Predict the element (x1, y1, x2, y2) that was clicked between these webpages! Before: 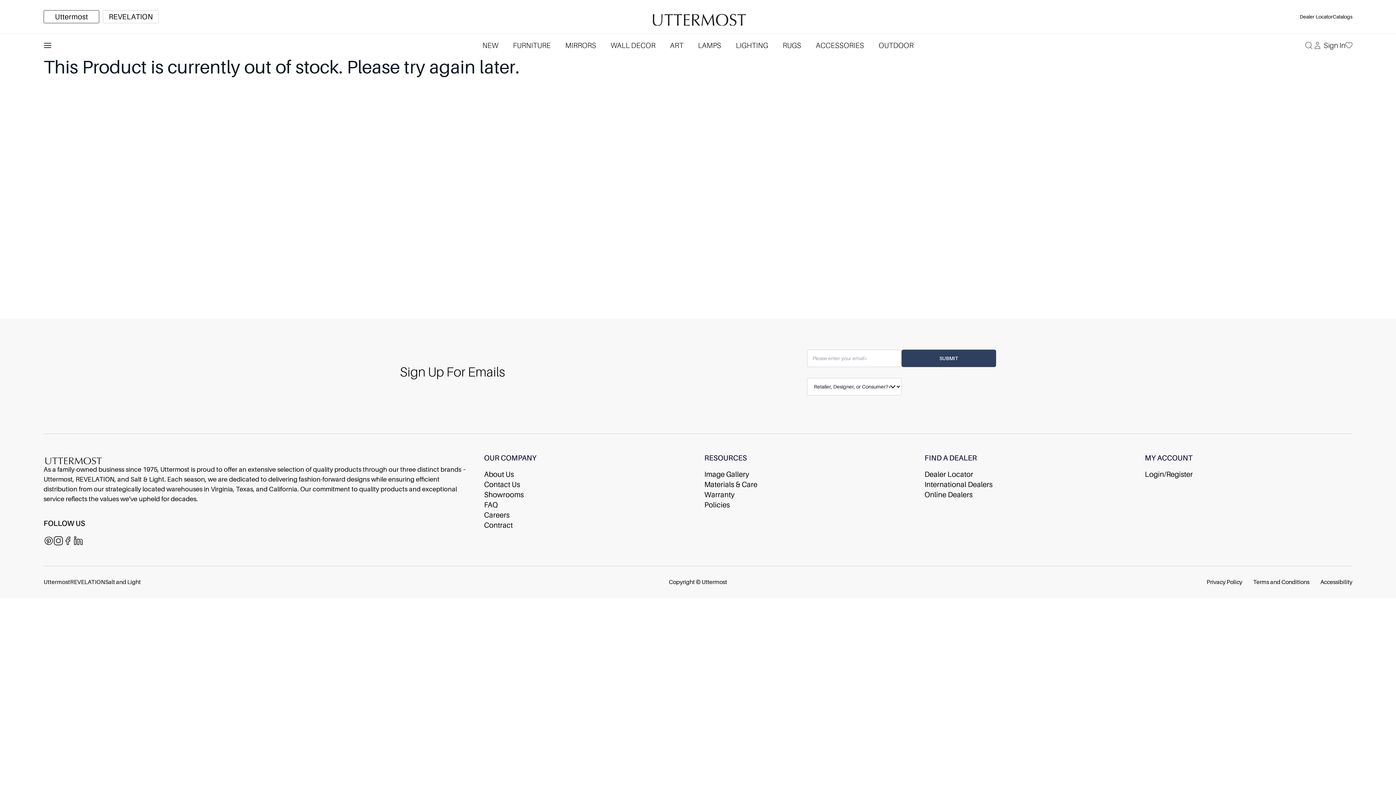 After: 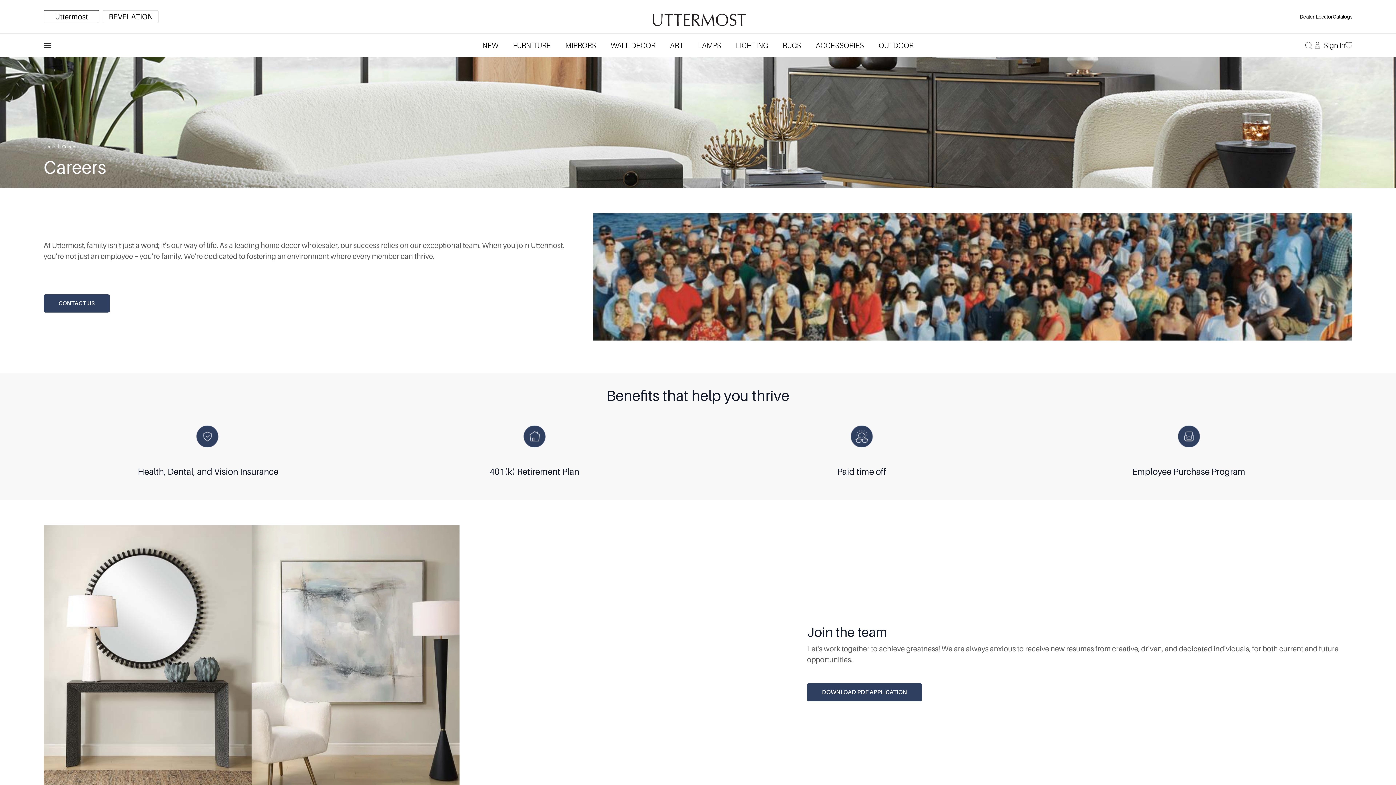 Action: label: Careers bbox: (484, 510, 509, 520)